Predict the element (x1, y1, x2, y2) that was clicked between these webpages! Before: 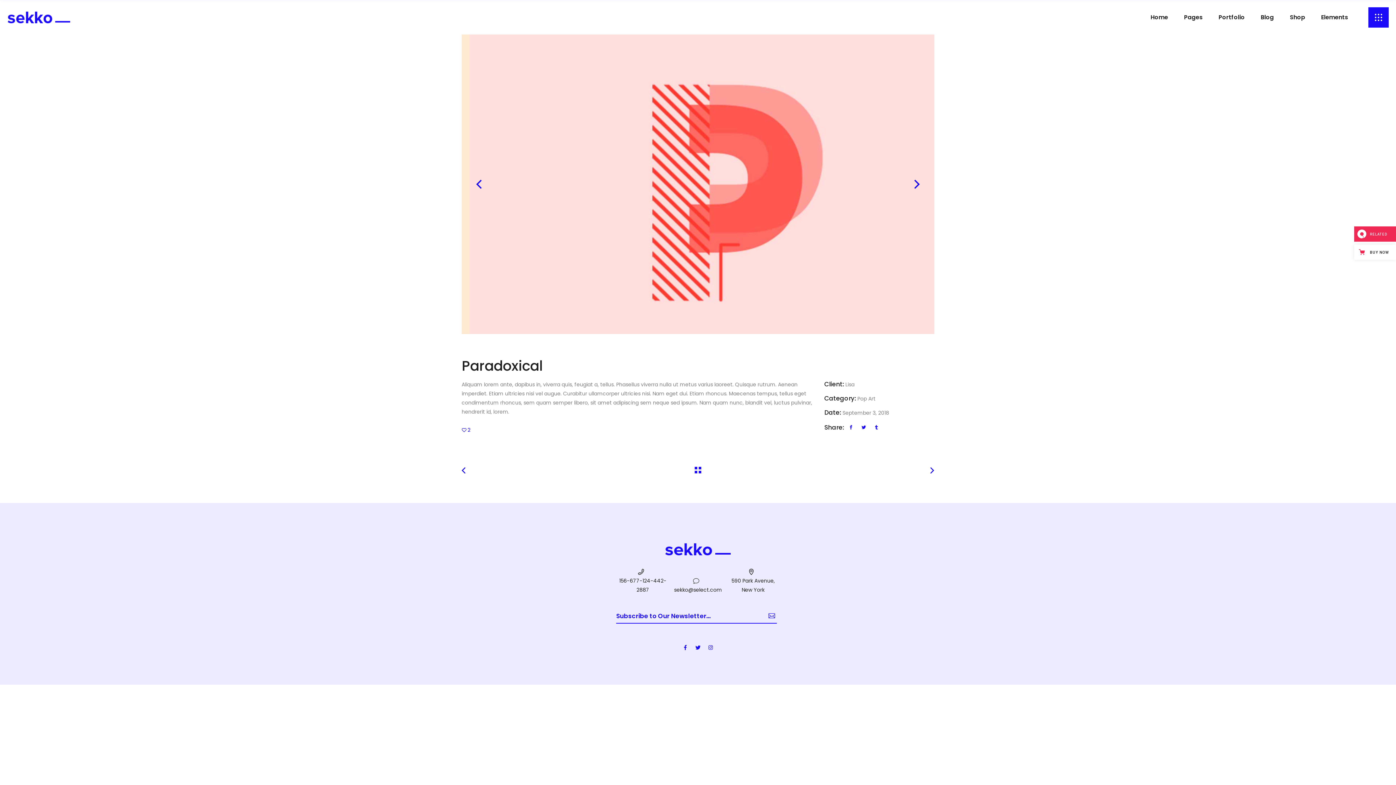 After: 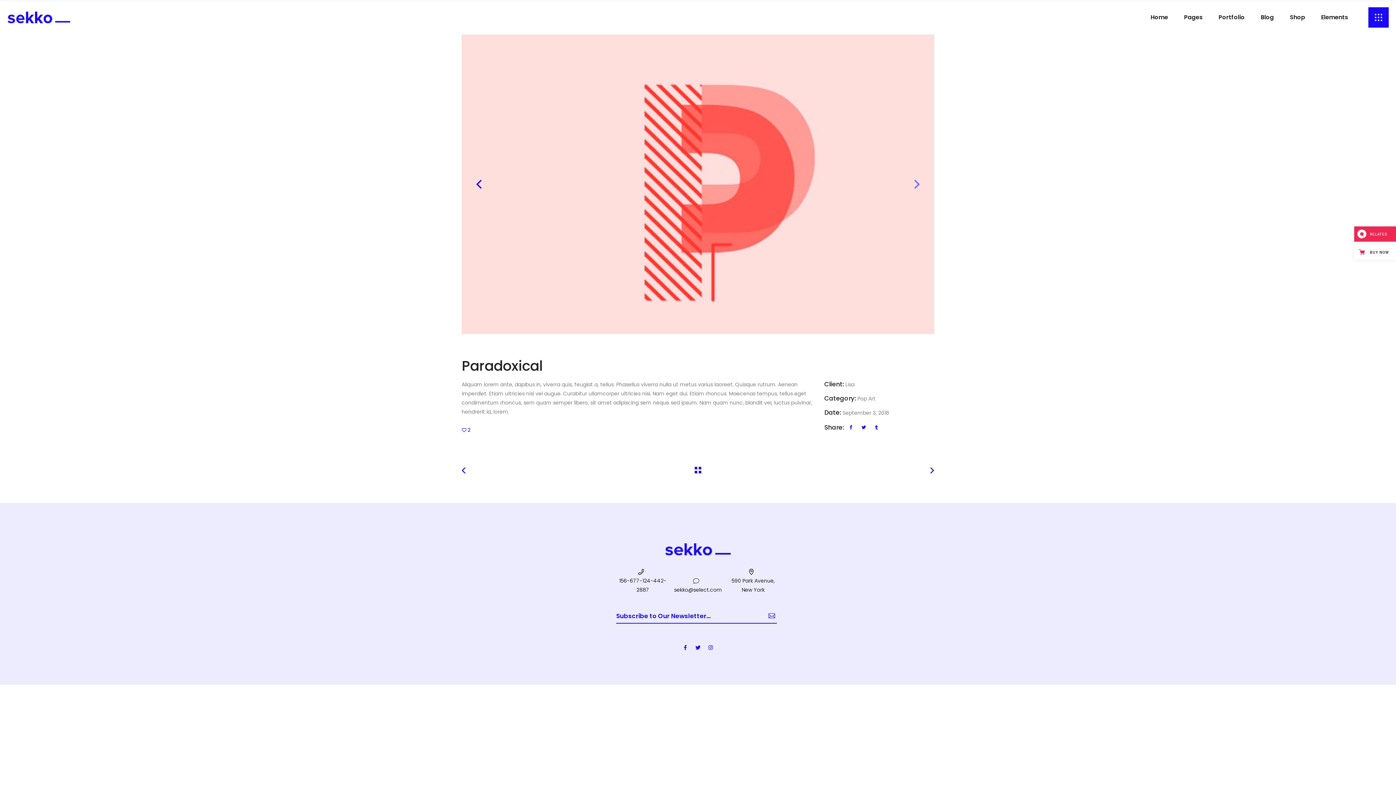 Action: bbox: (914, 177, 920, 191)